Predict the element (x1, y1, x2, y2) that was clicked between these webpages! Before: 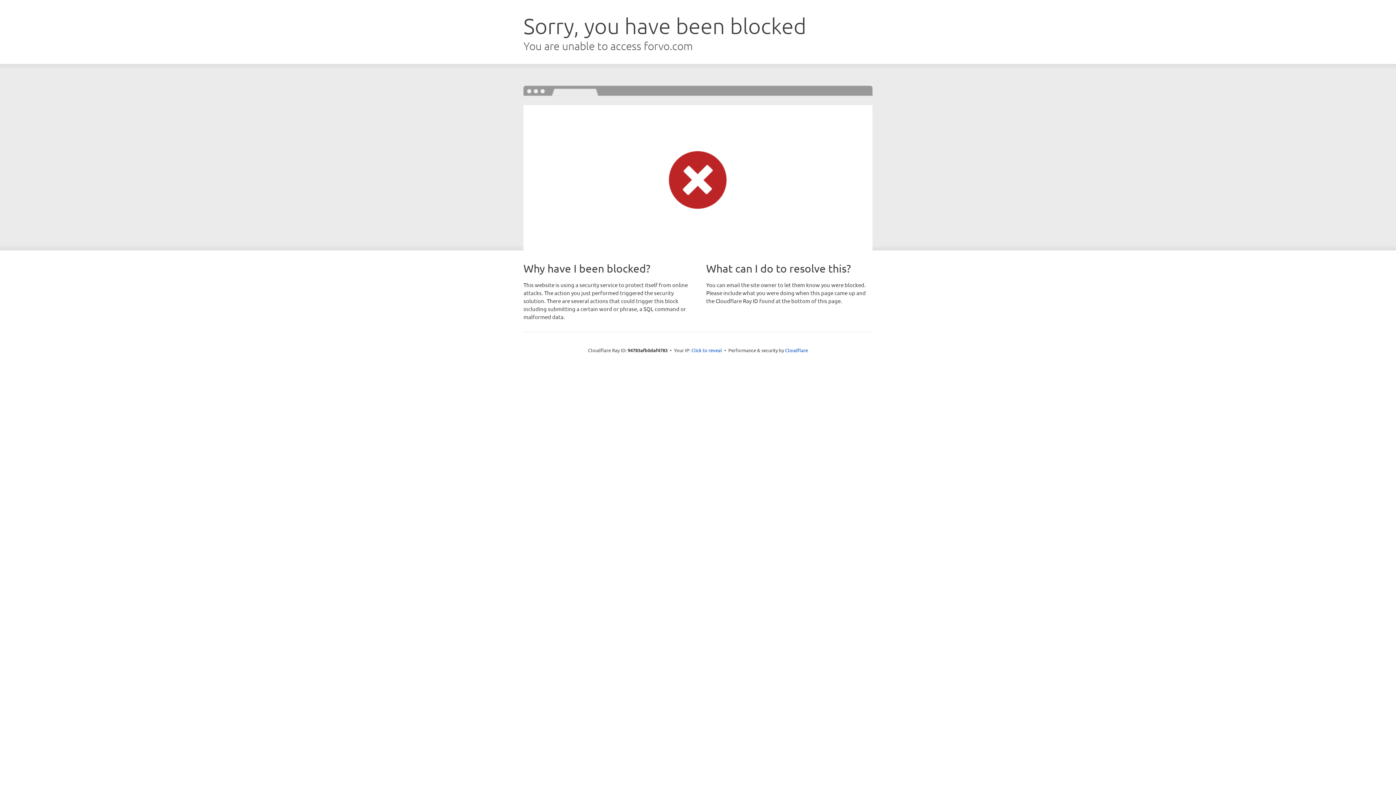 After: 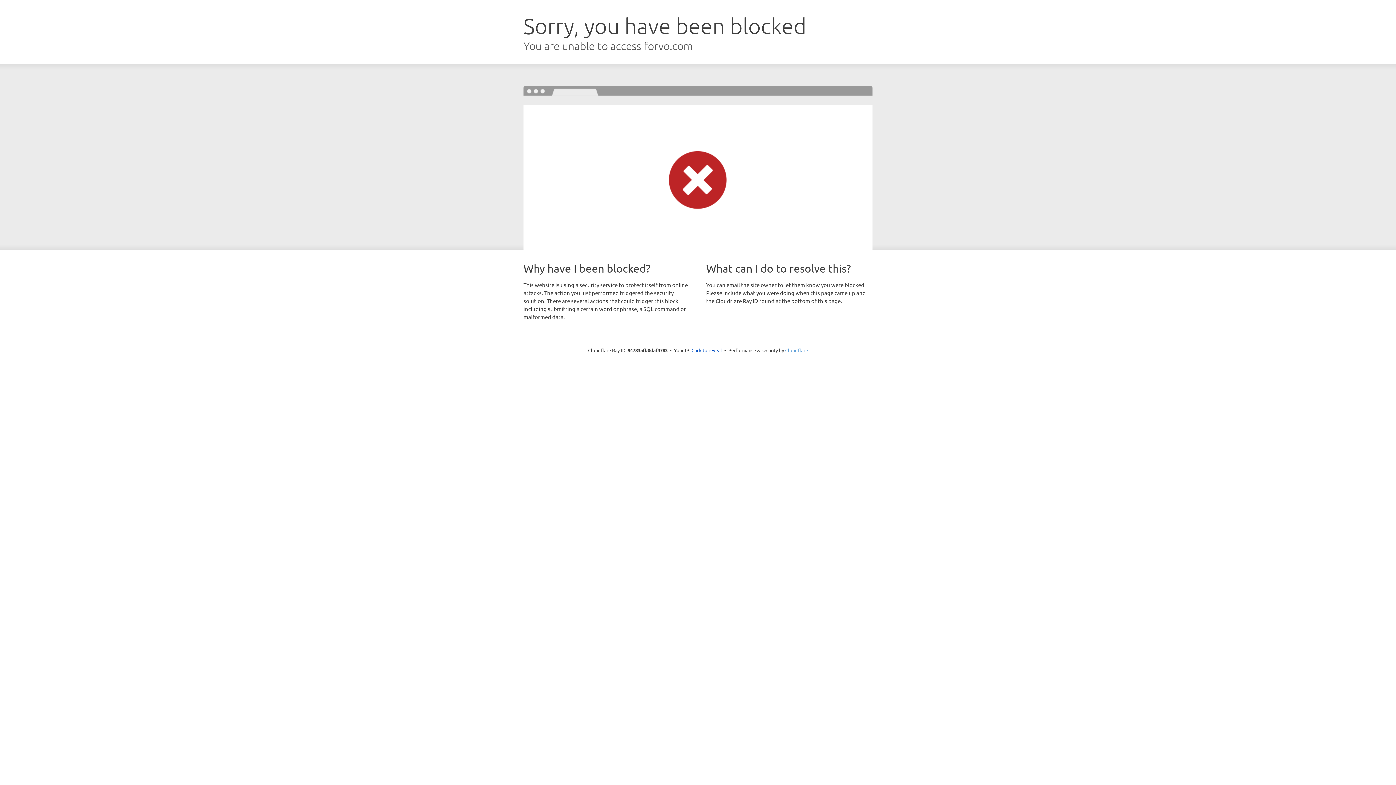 Action: label: Cloudflare bbox: (785, 347, 808, 353)